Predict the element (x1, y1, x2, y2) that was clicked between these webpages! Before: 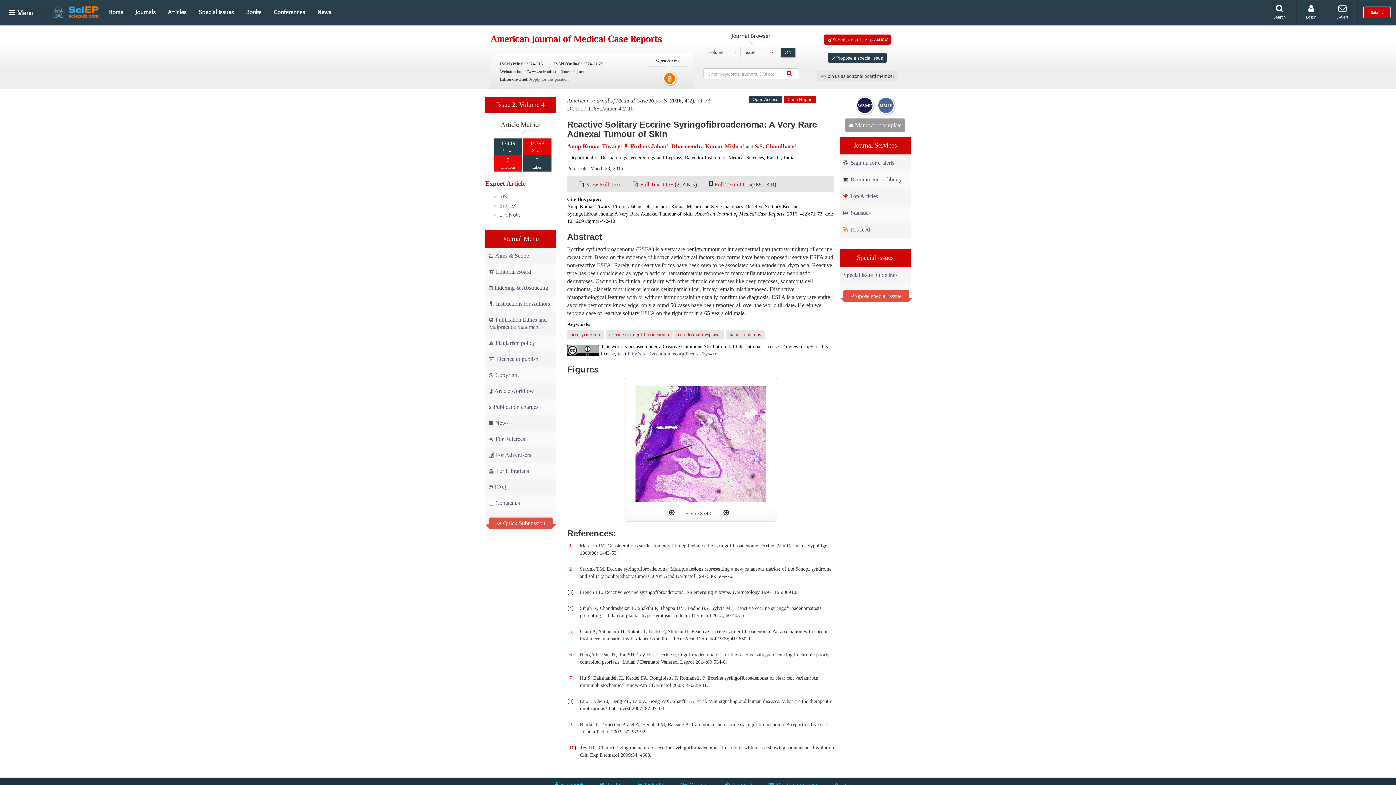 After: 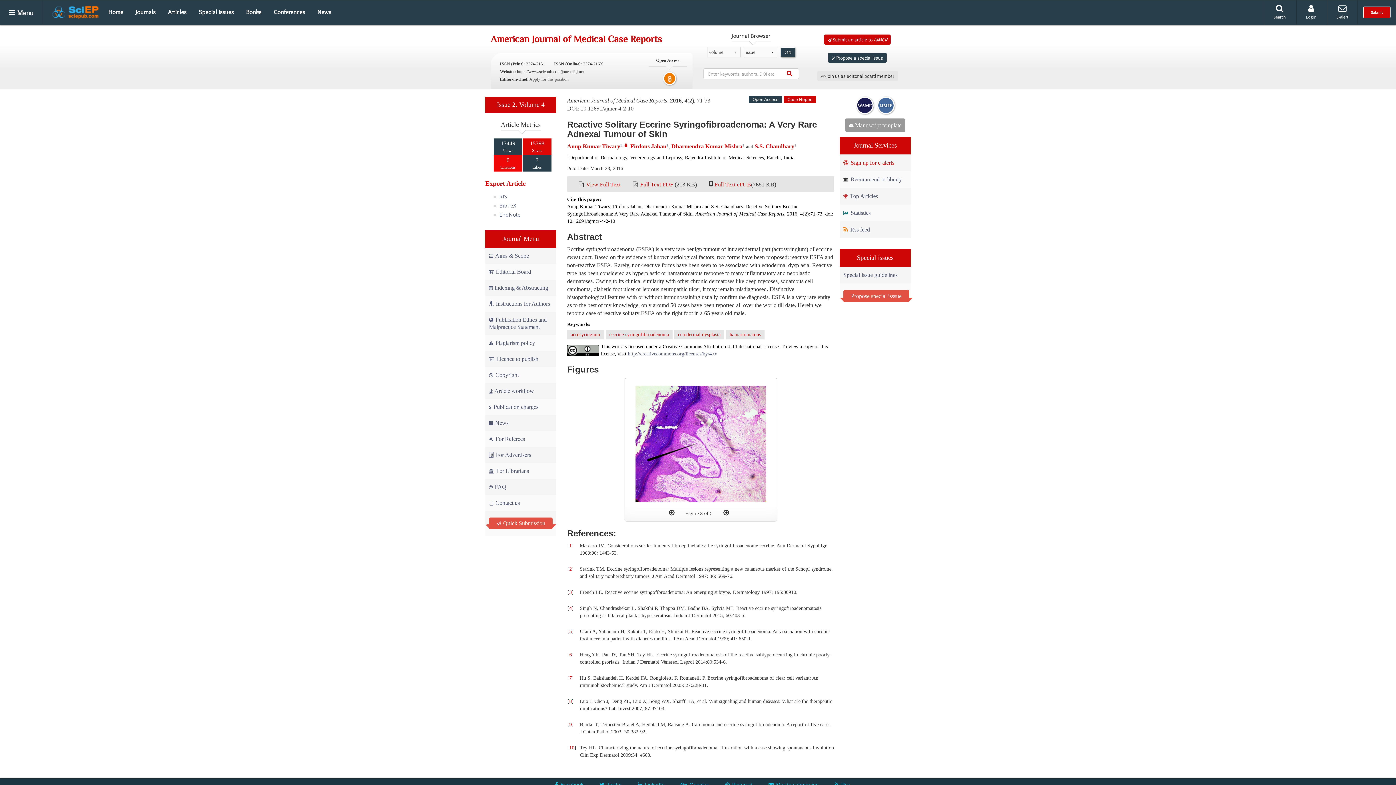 Action: bbox: (843, 159, 894, 165) label:  Sign up for e-alerts